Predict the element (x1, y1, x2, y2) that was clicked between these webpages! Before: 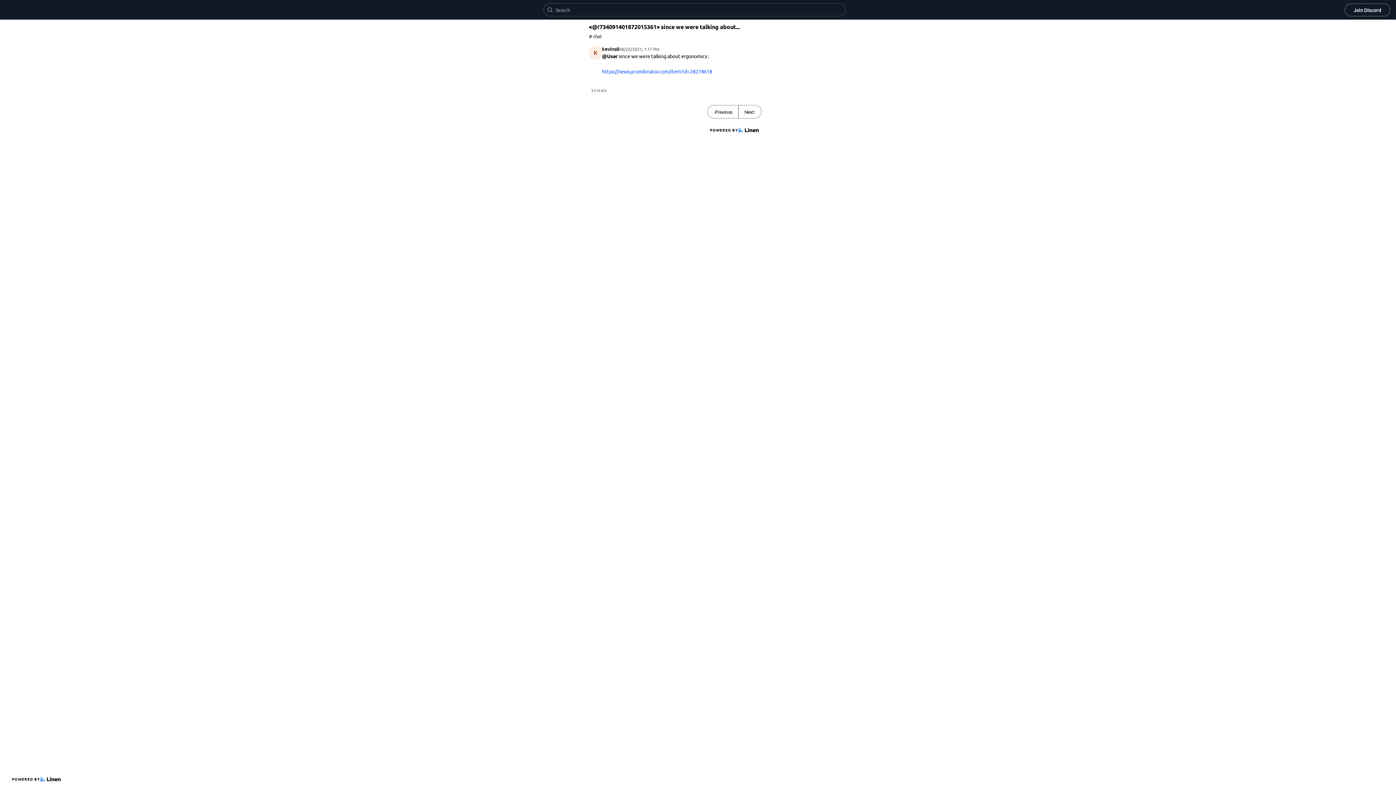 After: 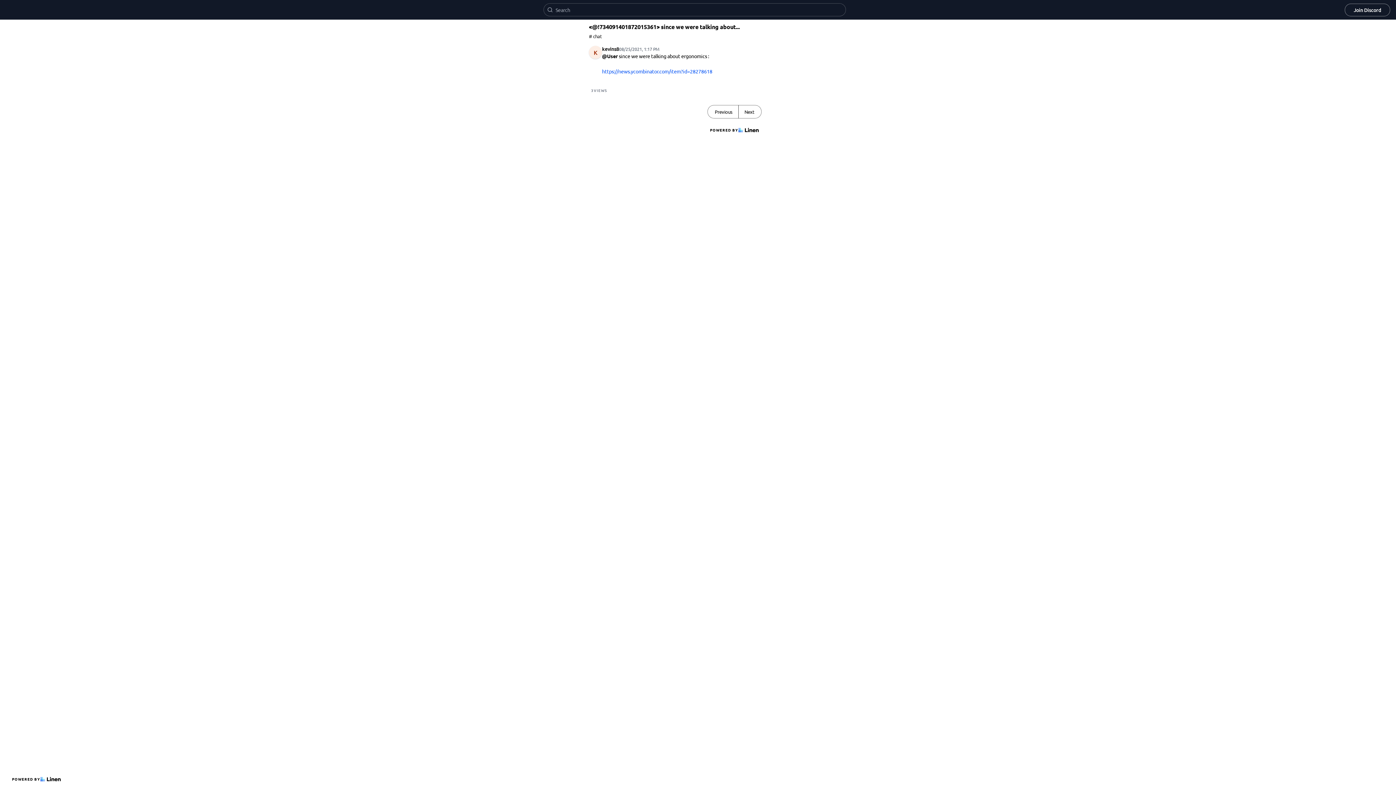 Action: label: Join Discord bbox: (1344, 3, 1390, 16)